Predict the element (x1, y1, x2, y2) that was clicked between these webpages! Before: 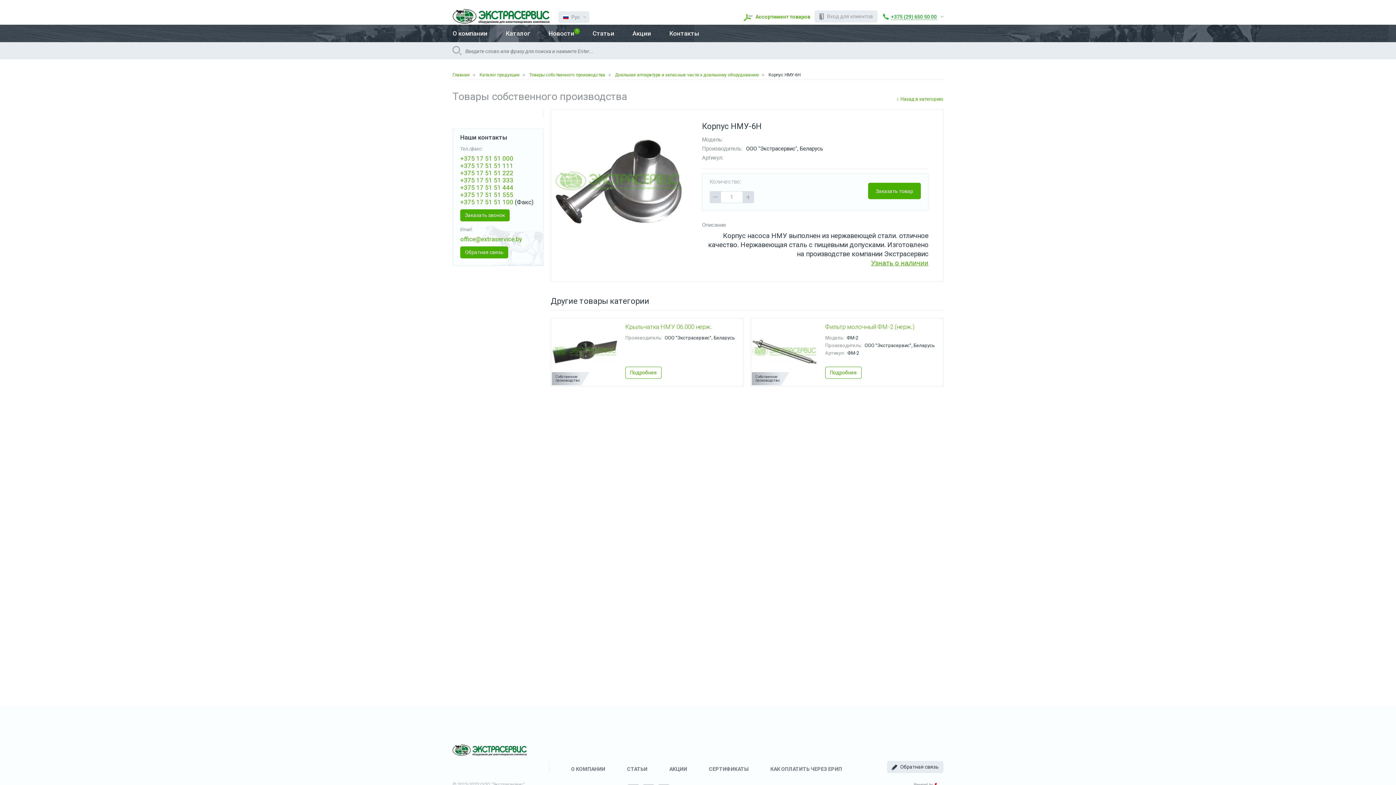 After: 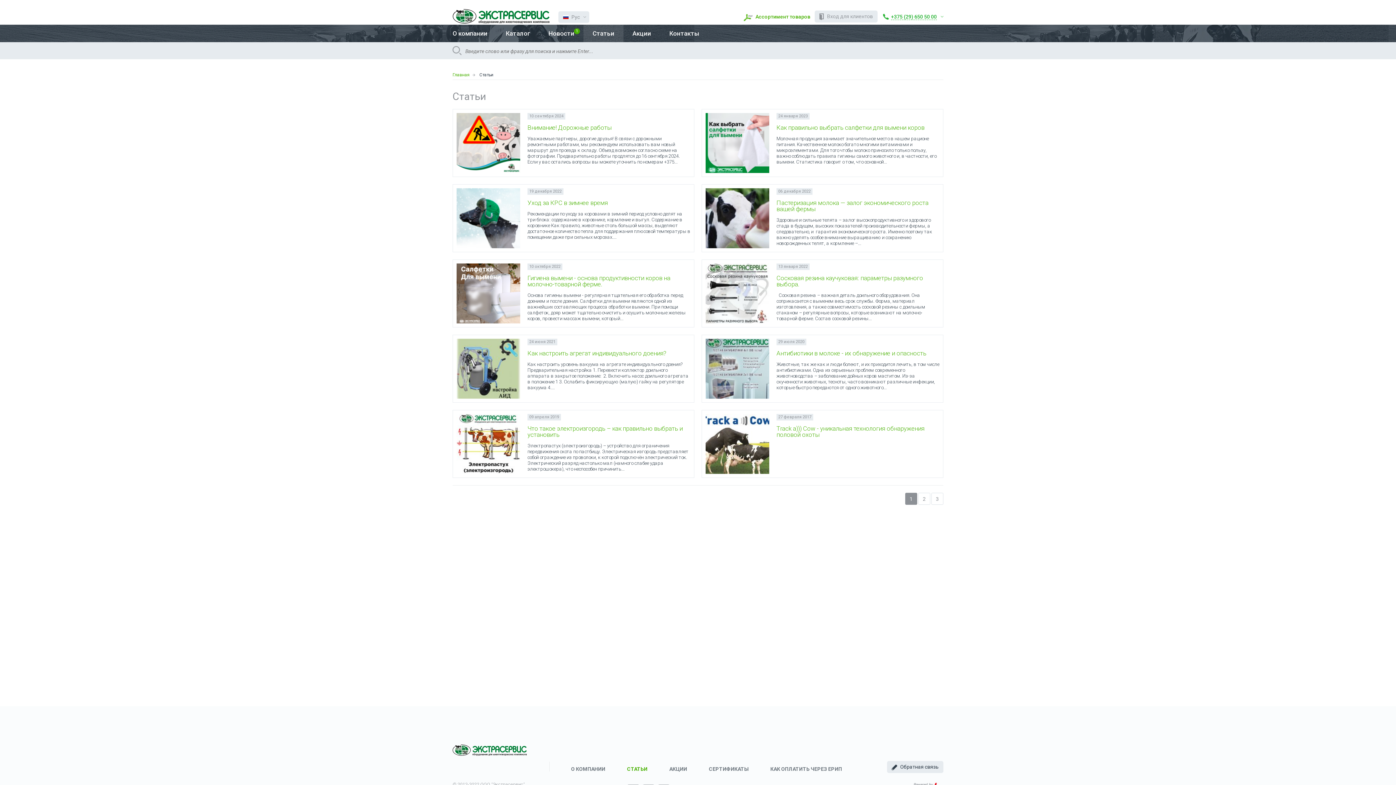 Action: label: СТАТЬИ bbox: (627, 766, 647, 772)